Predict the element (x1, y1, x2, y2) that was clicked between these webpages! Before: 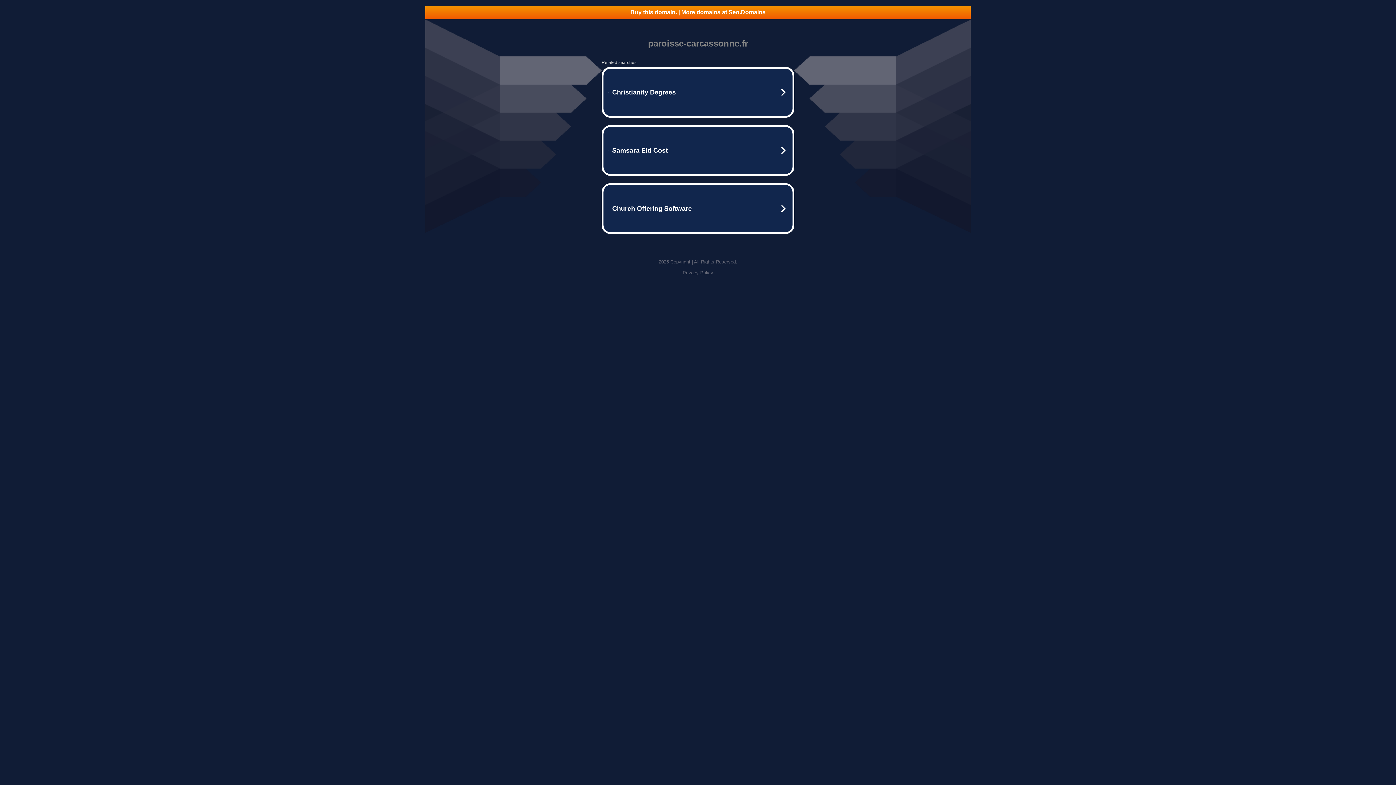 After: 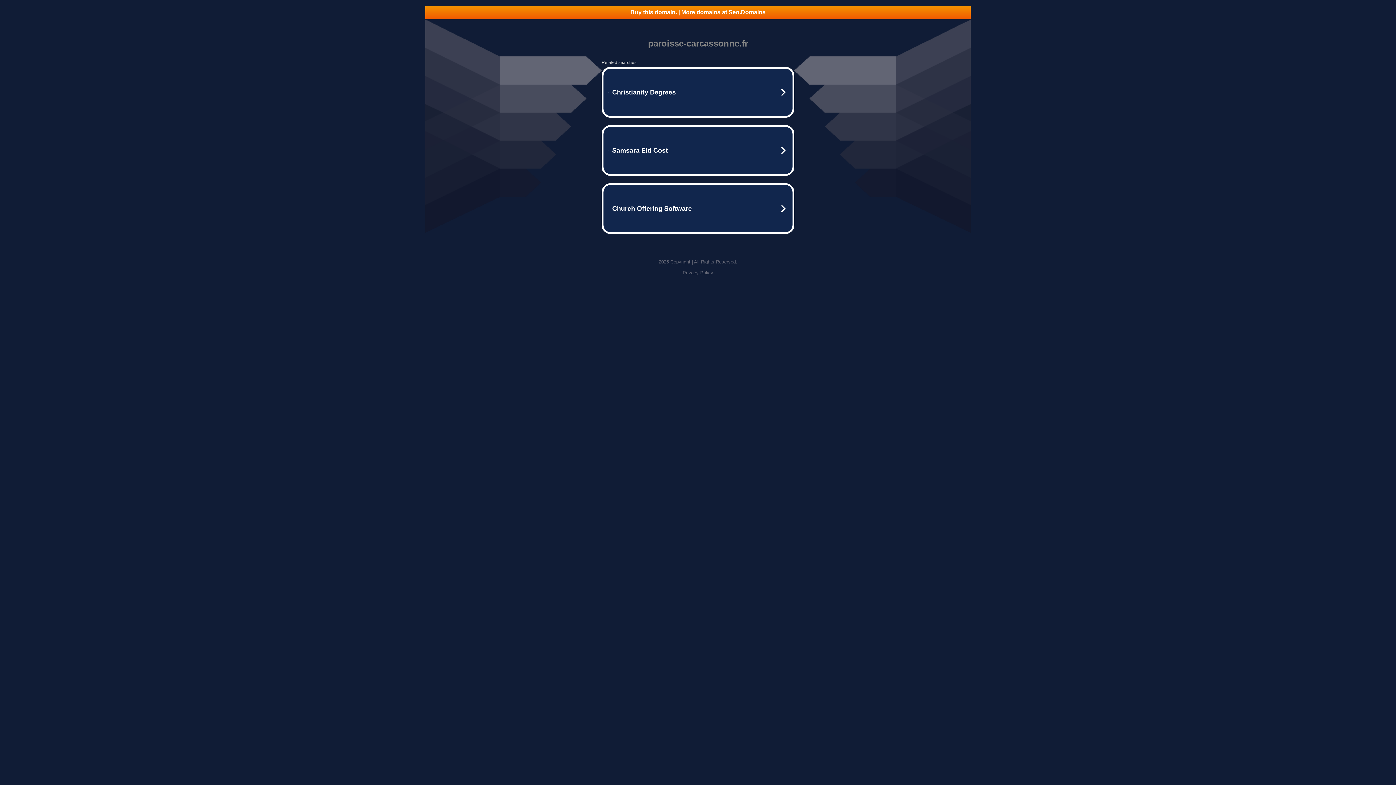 Action: label: Buy this domain. | More domains at Seo.Domains bbox: (425, 5, 970, 18)